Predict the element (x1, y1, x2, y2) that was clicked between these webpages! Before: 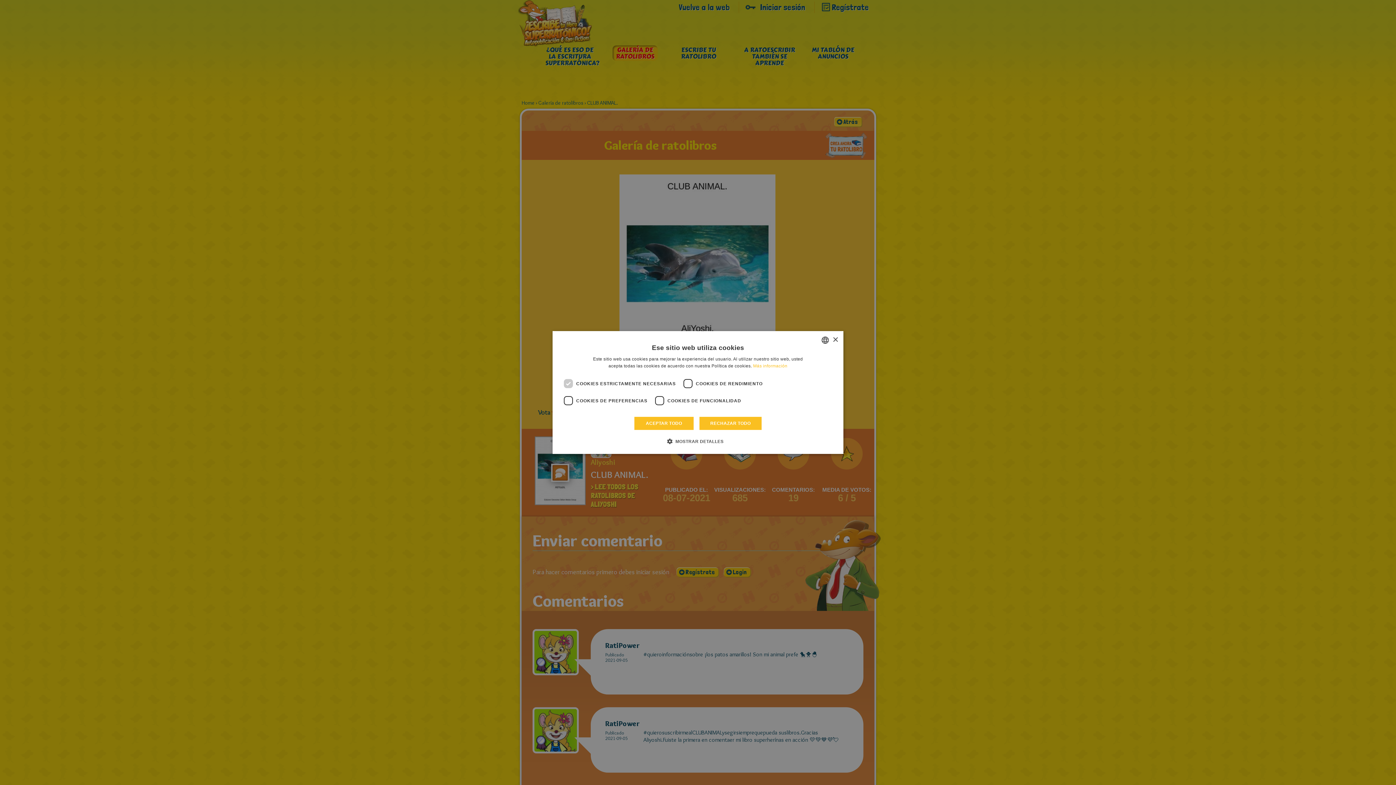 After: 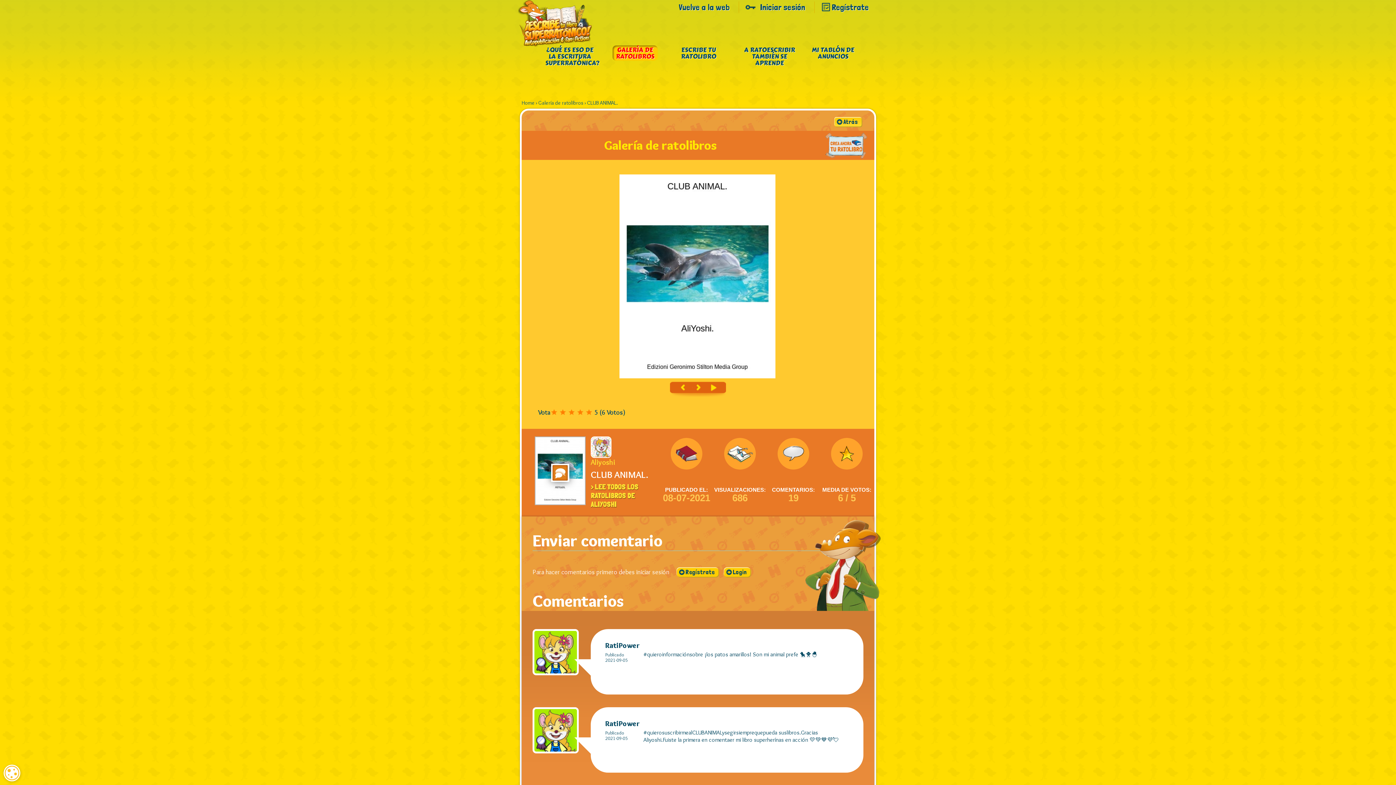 Action: label: Close bbox: (832, 337, 838, 342)